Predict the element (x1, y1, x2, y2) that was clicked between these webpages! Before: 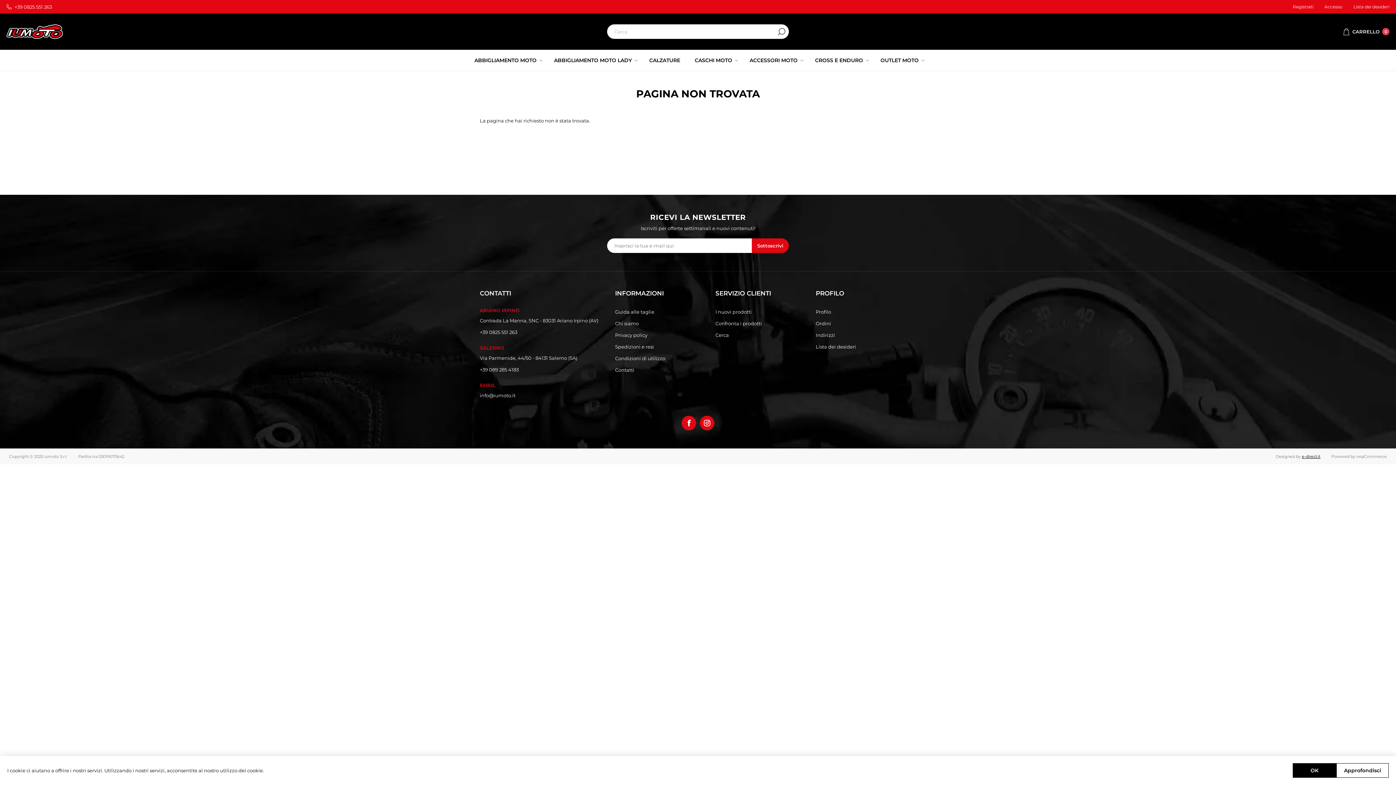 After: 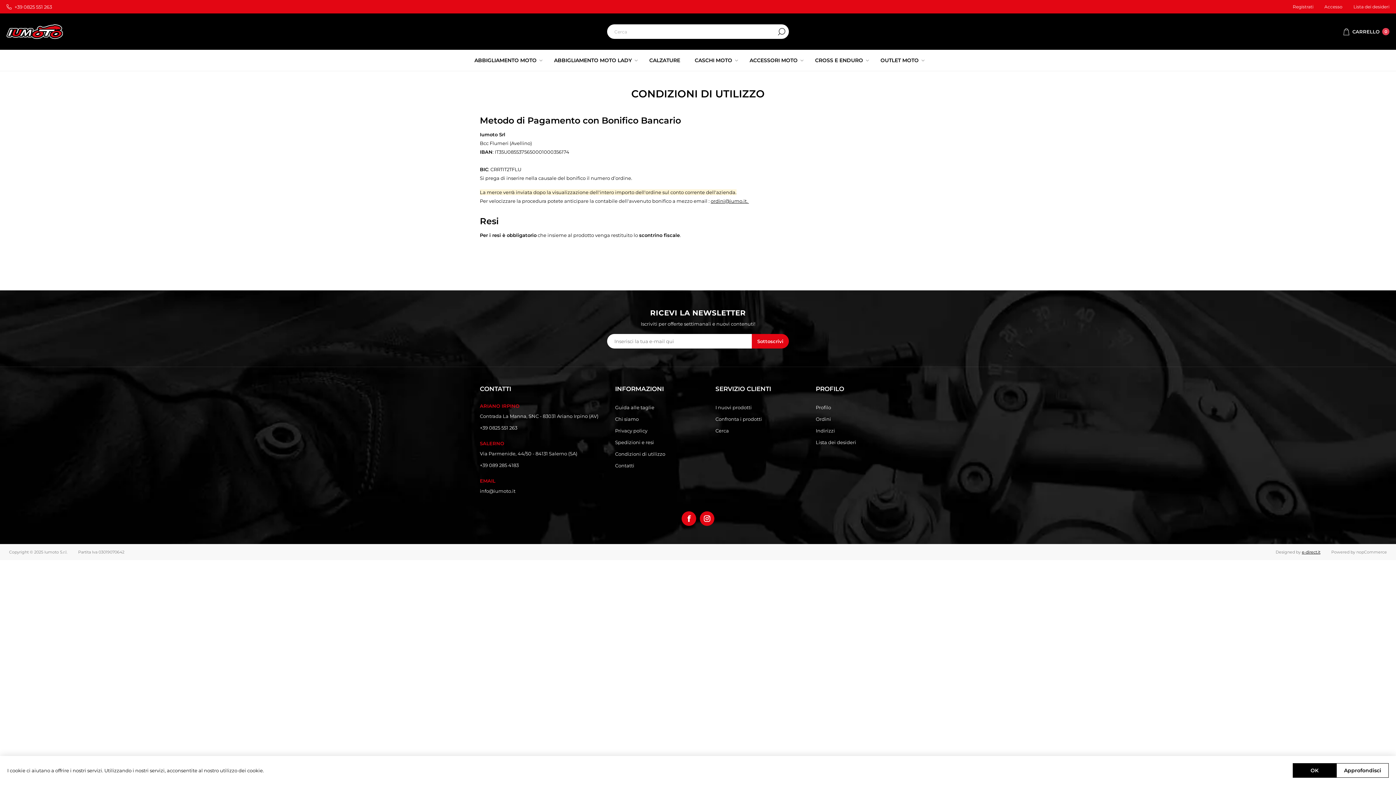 Action: bbox: (615, 352, 665, 364) label: Condizioni di utilizzo